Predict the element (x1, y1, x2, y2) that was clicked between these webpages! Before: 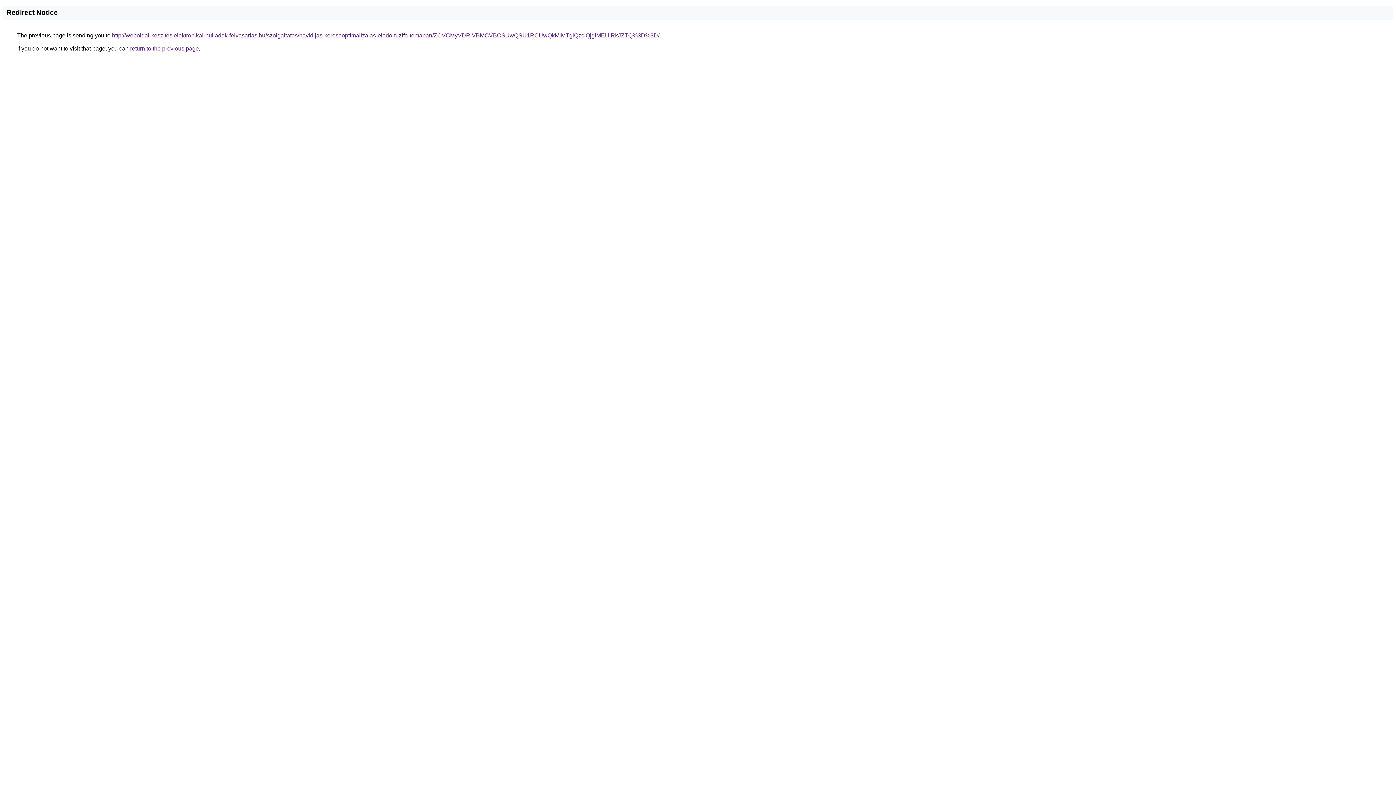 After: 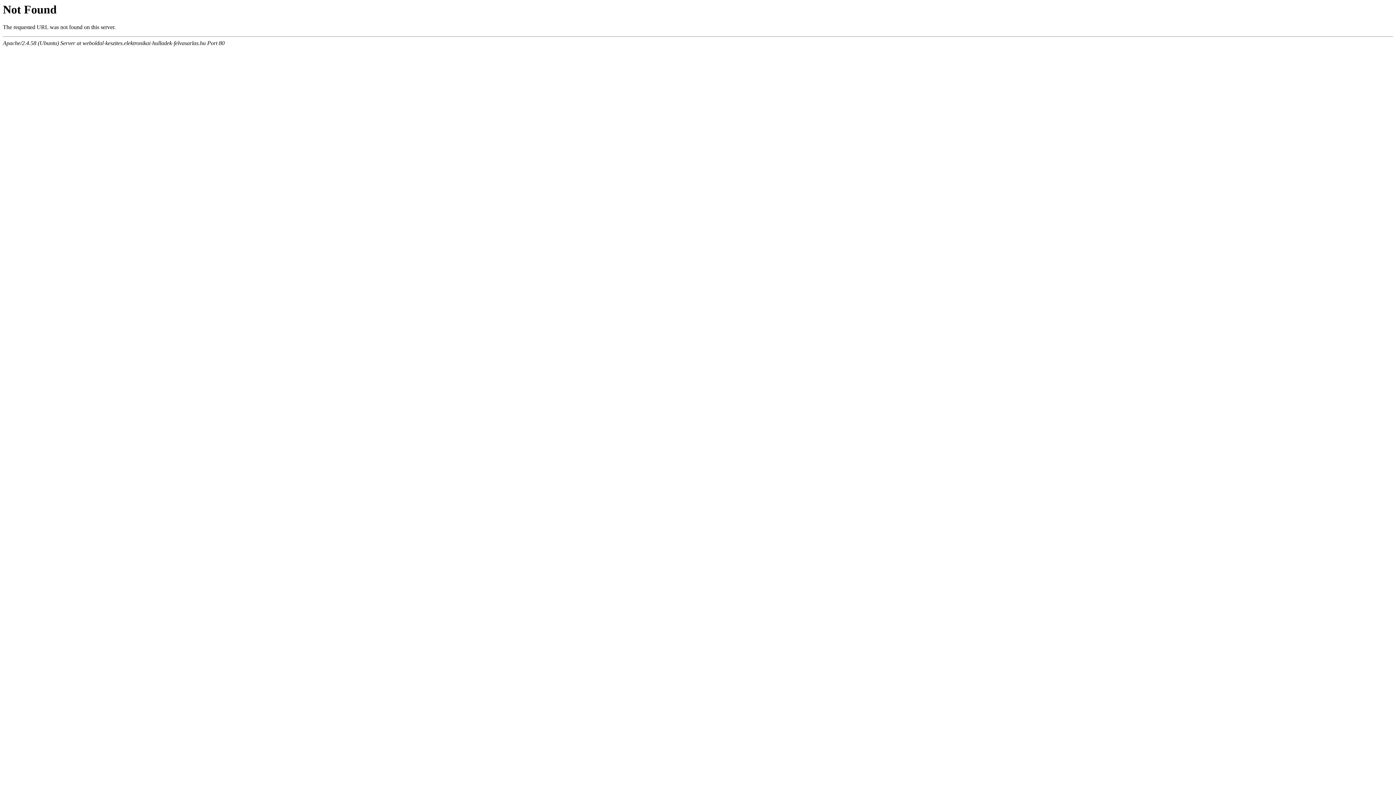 Action: label: http://weboldal-keszites.elektronikai-hulladek-felvasarlas.hu/szolgaltatas/havidijas-keresooptimalizalas-elado-tuzifa-temaban/ZCVCMyVDRiVBMCVBOSUwQSU1RCUwQkMlMTglQzclQjglMEUlRkJZTQ%3D%3D/ bbox: (112, 32, 659, 38)